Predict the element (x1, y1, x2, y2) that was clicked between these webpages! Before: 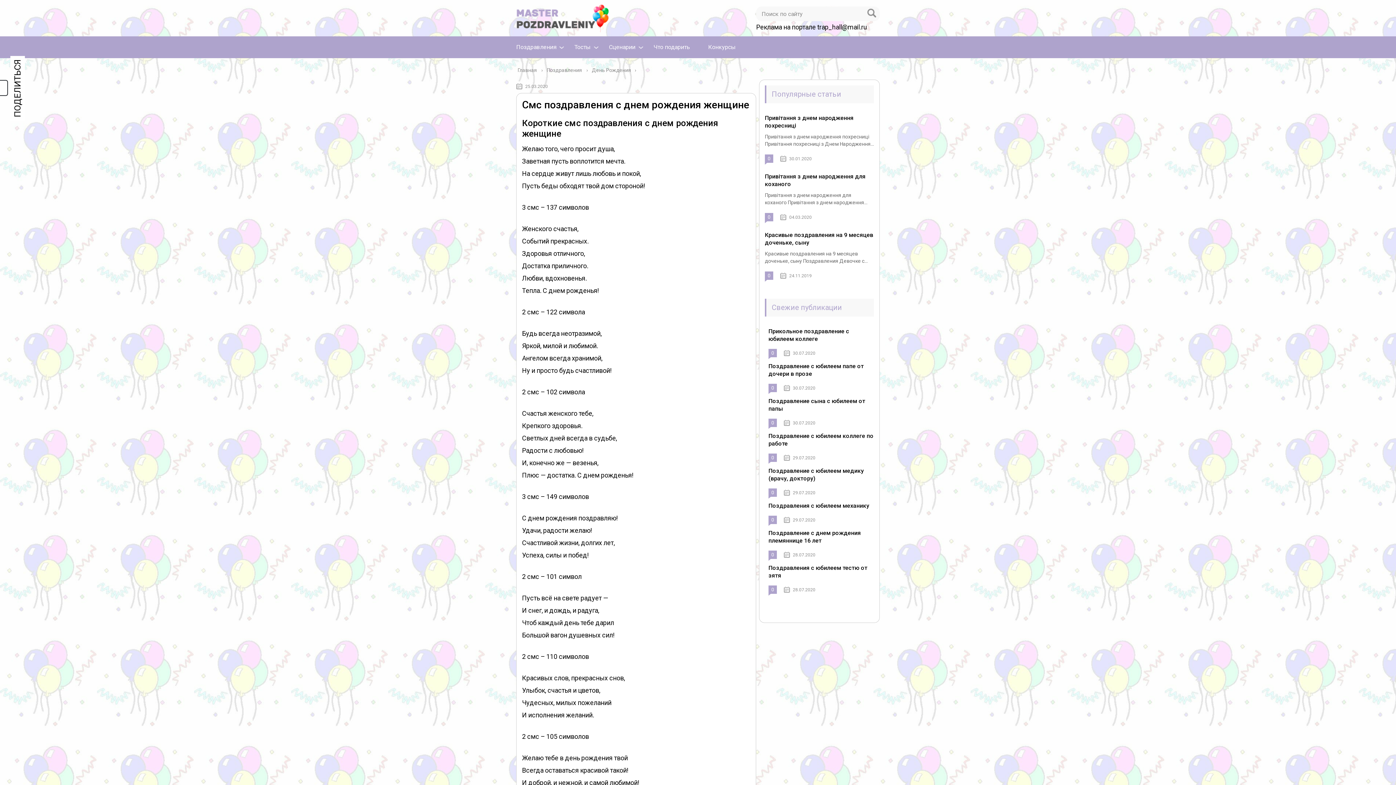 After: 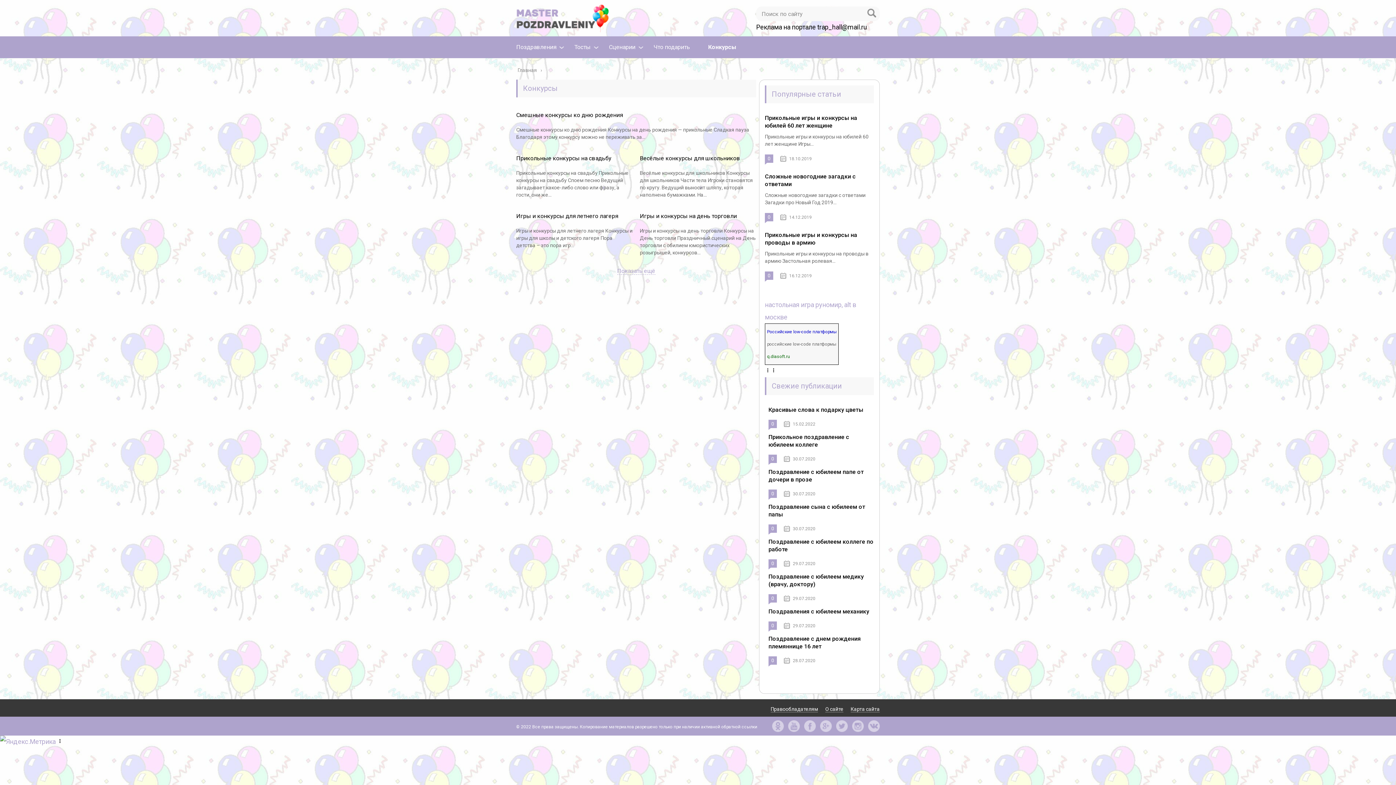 Action: label: Конкурсы bbox: (708, 43, 736, 50)